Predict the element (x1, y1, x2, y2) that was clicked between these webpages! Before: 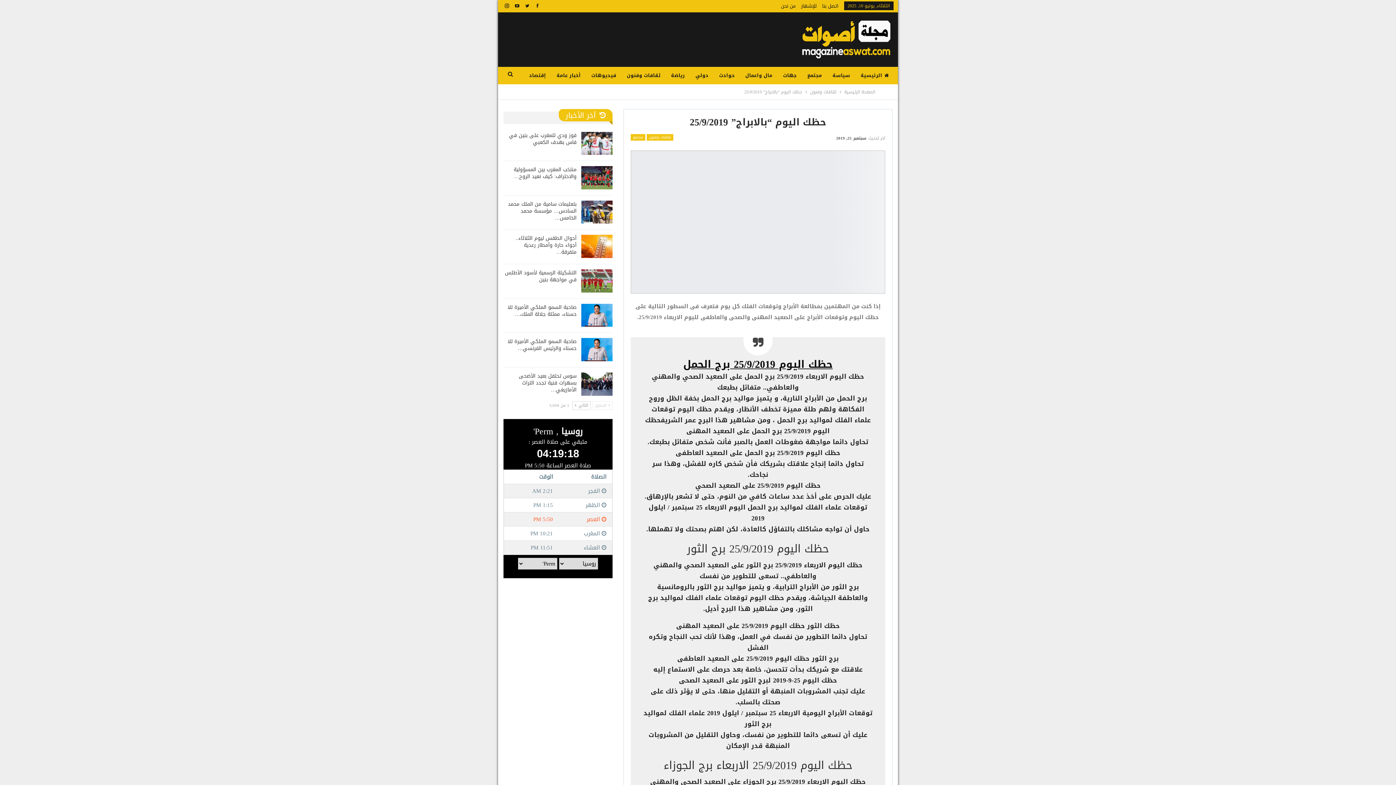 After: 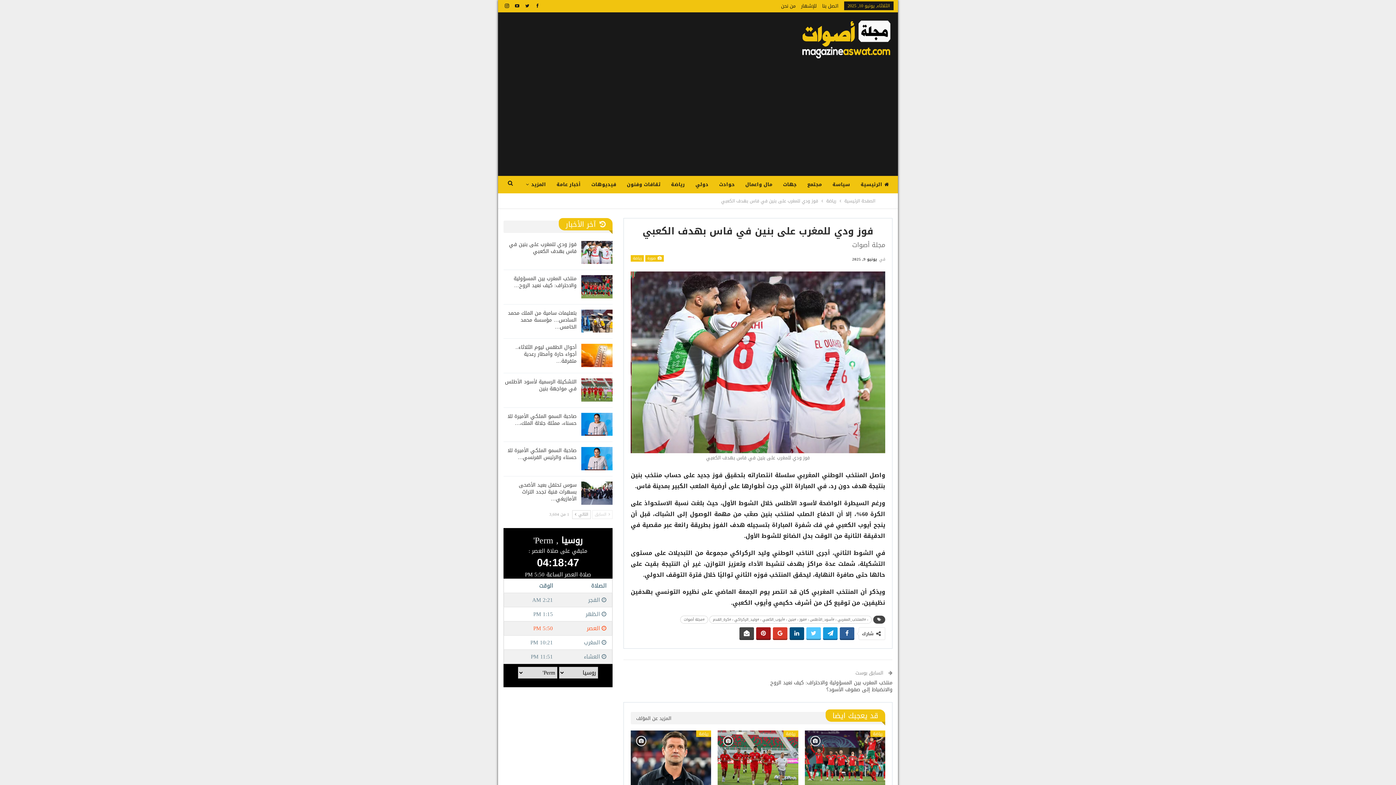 Action: bbox: (509, 130, 576, 147) label: فوز ودي للمغرب على بنين في فاس بهدف الكعبي